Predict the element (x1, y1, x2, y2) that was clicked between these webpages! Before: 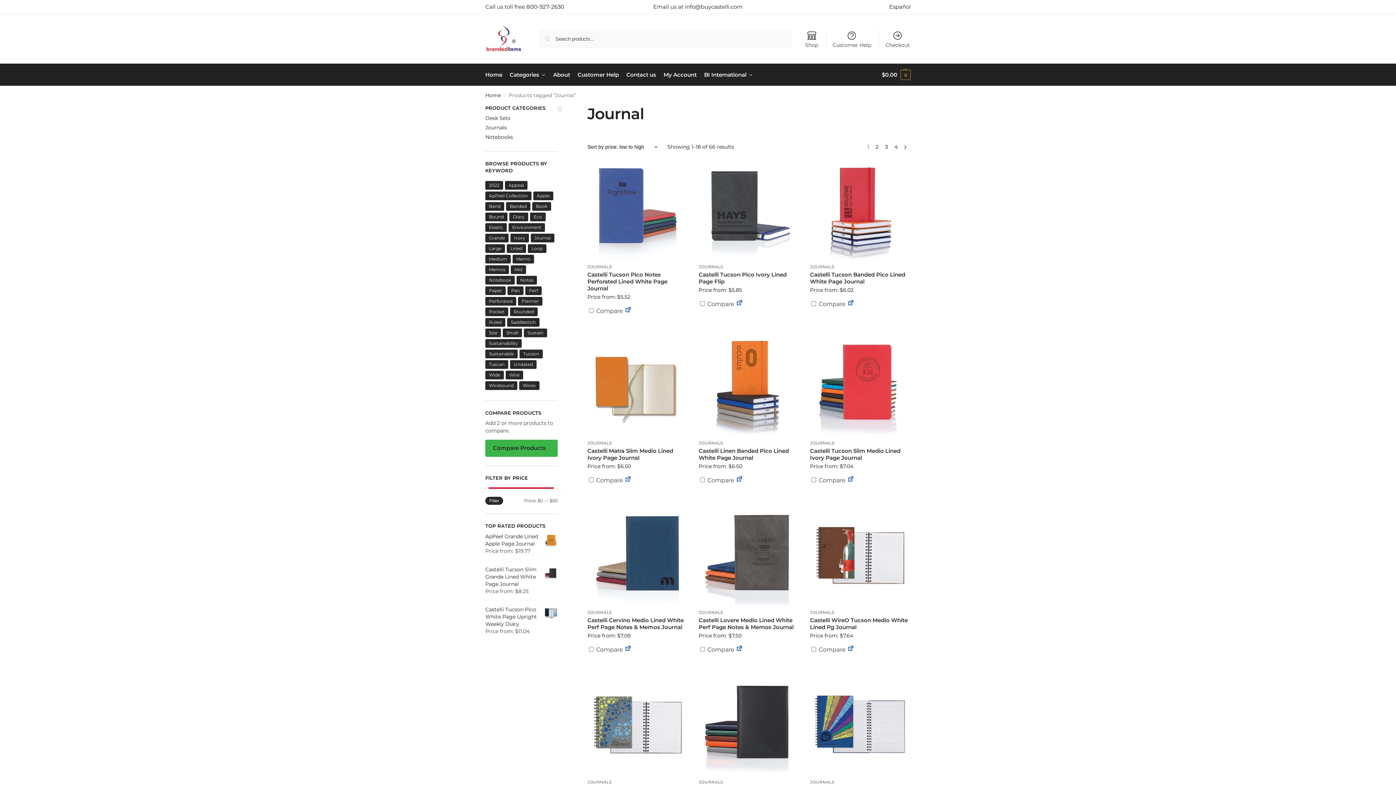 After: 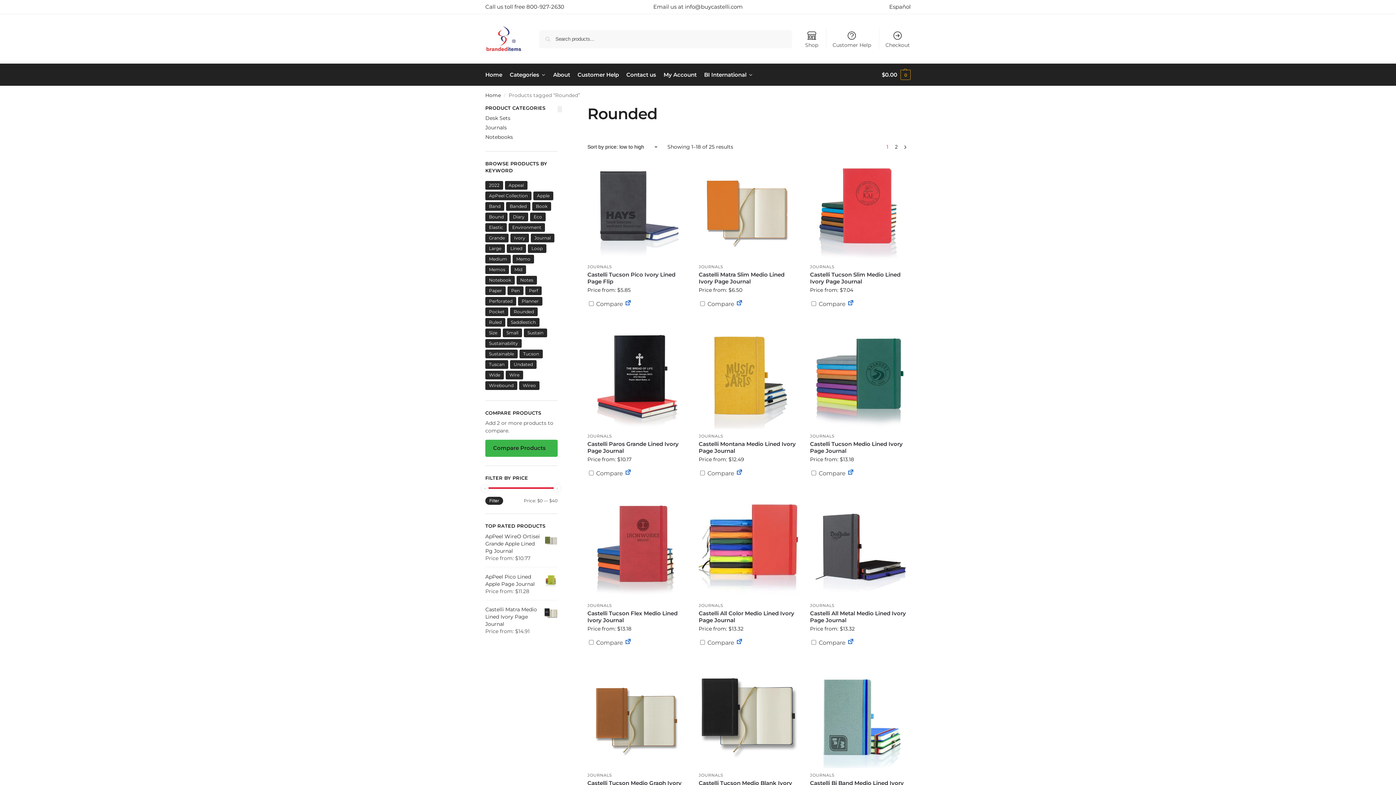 Action: bbox: (510, 307, 537, 316) label: Rounded (25 items)